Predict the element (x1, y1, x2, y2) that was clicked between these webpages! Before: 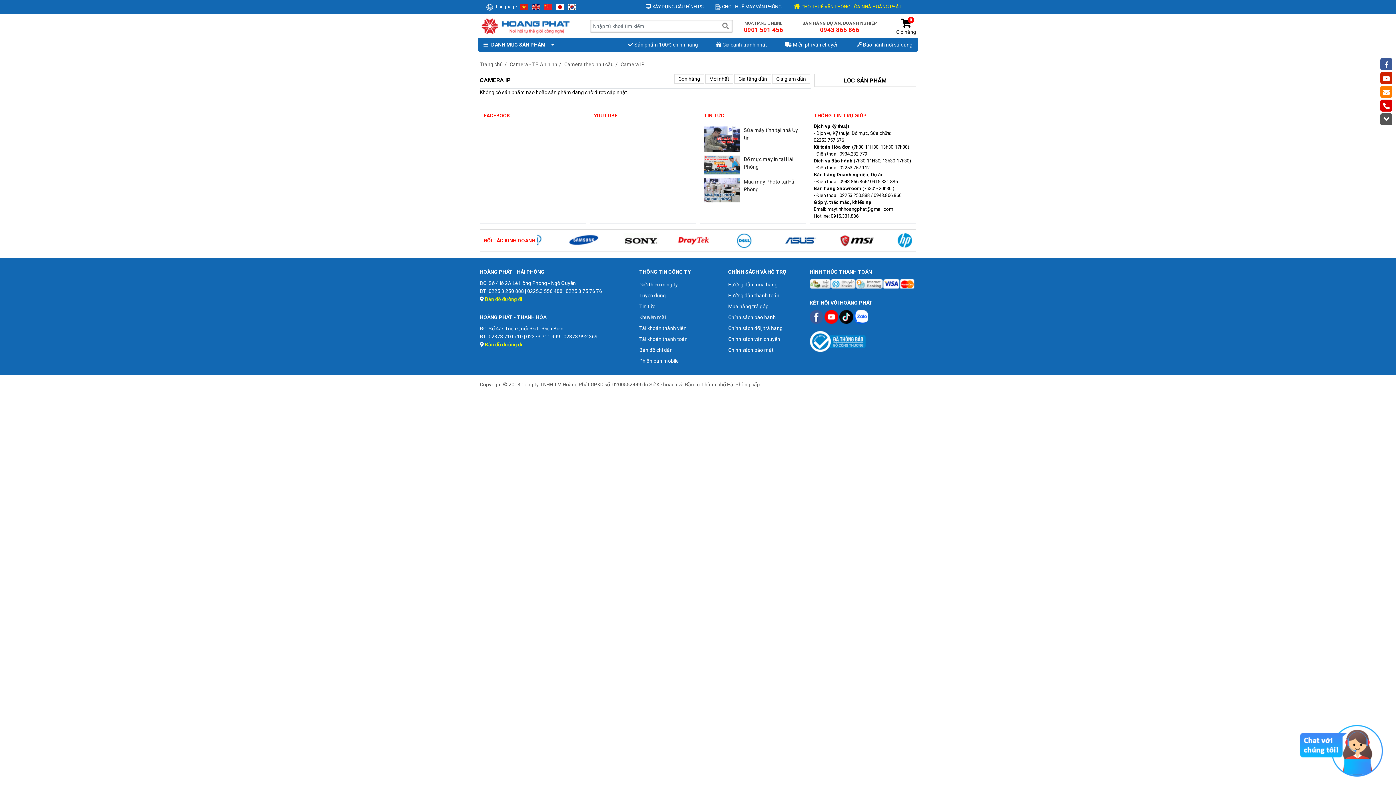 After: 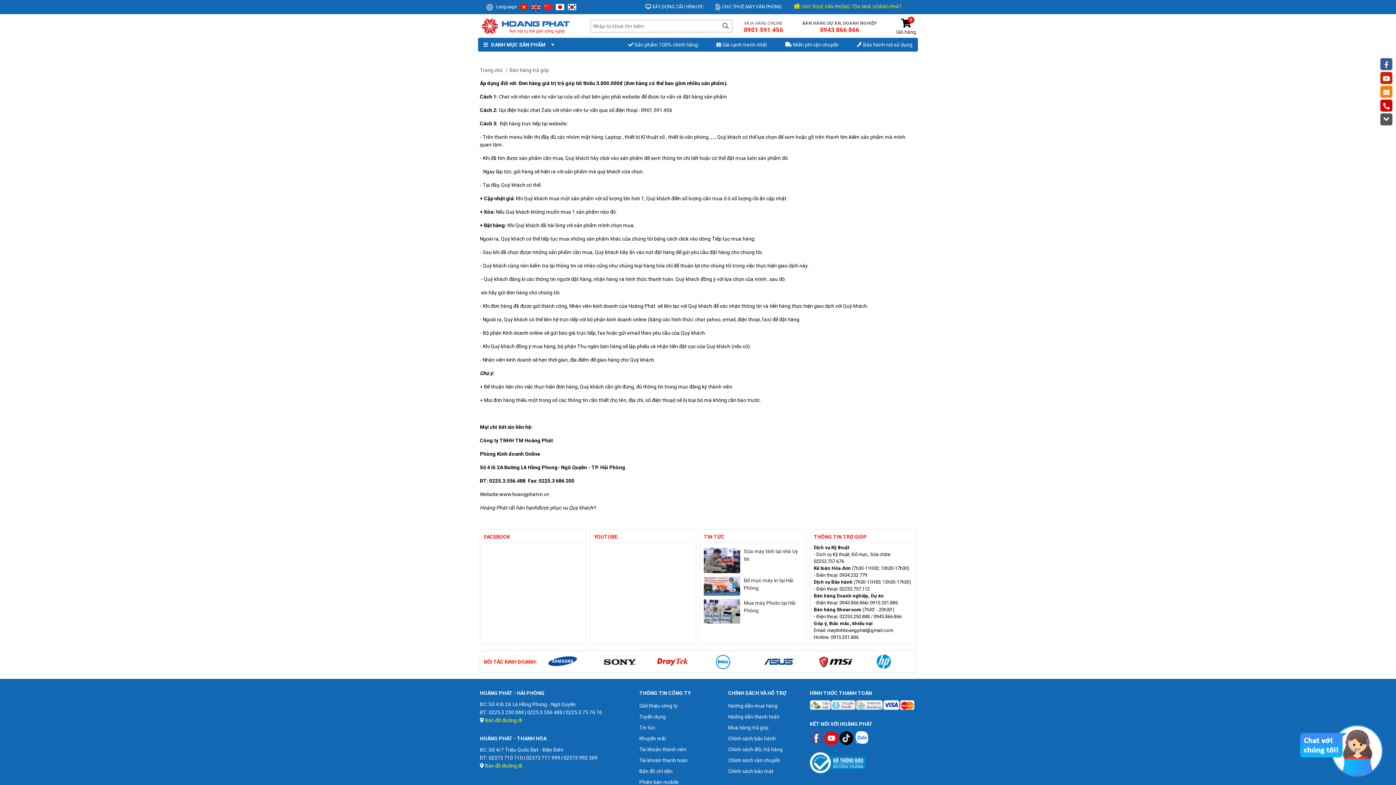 Action: label: Mua hàng trả góp bbox: (728, 303, 768, 309)